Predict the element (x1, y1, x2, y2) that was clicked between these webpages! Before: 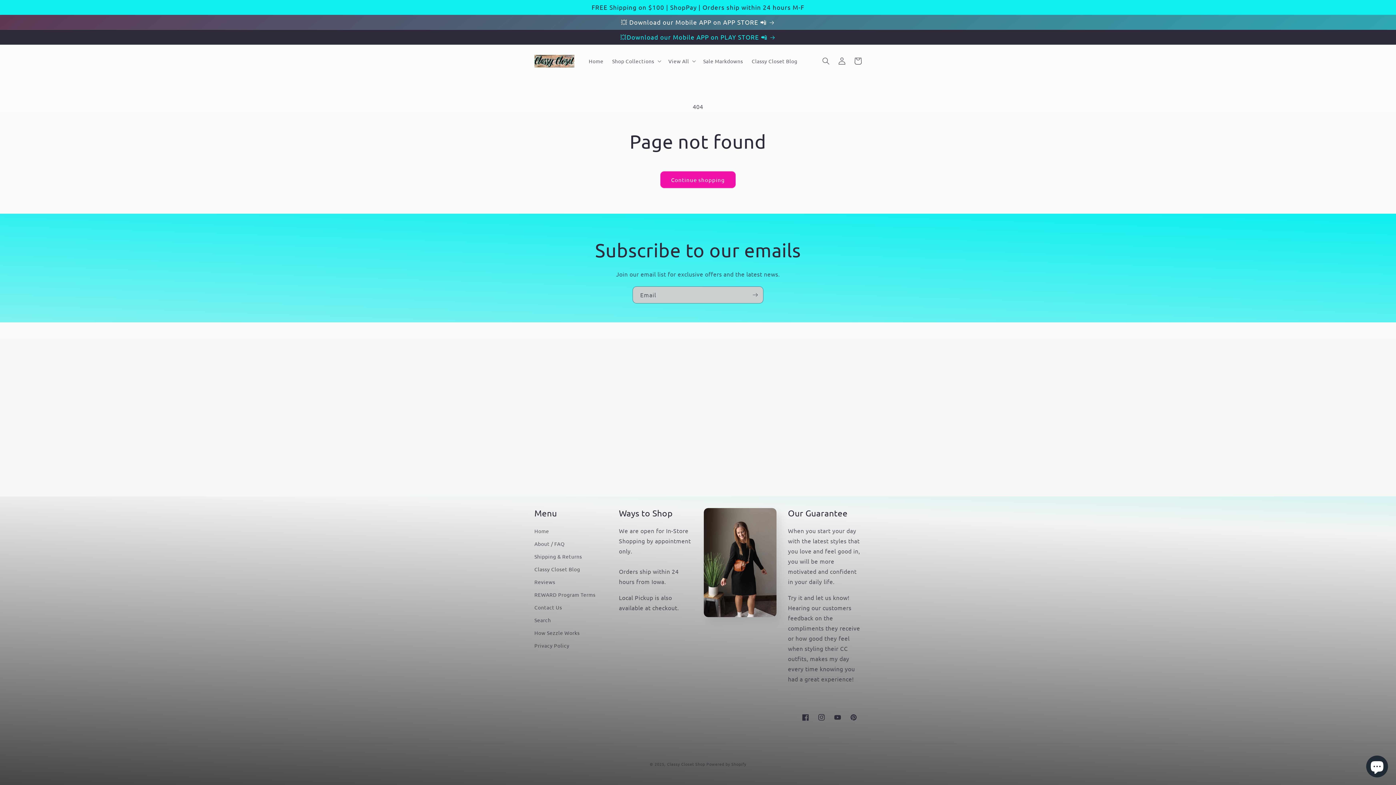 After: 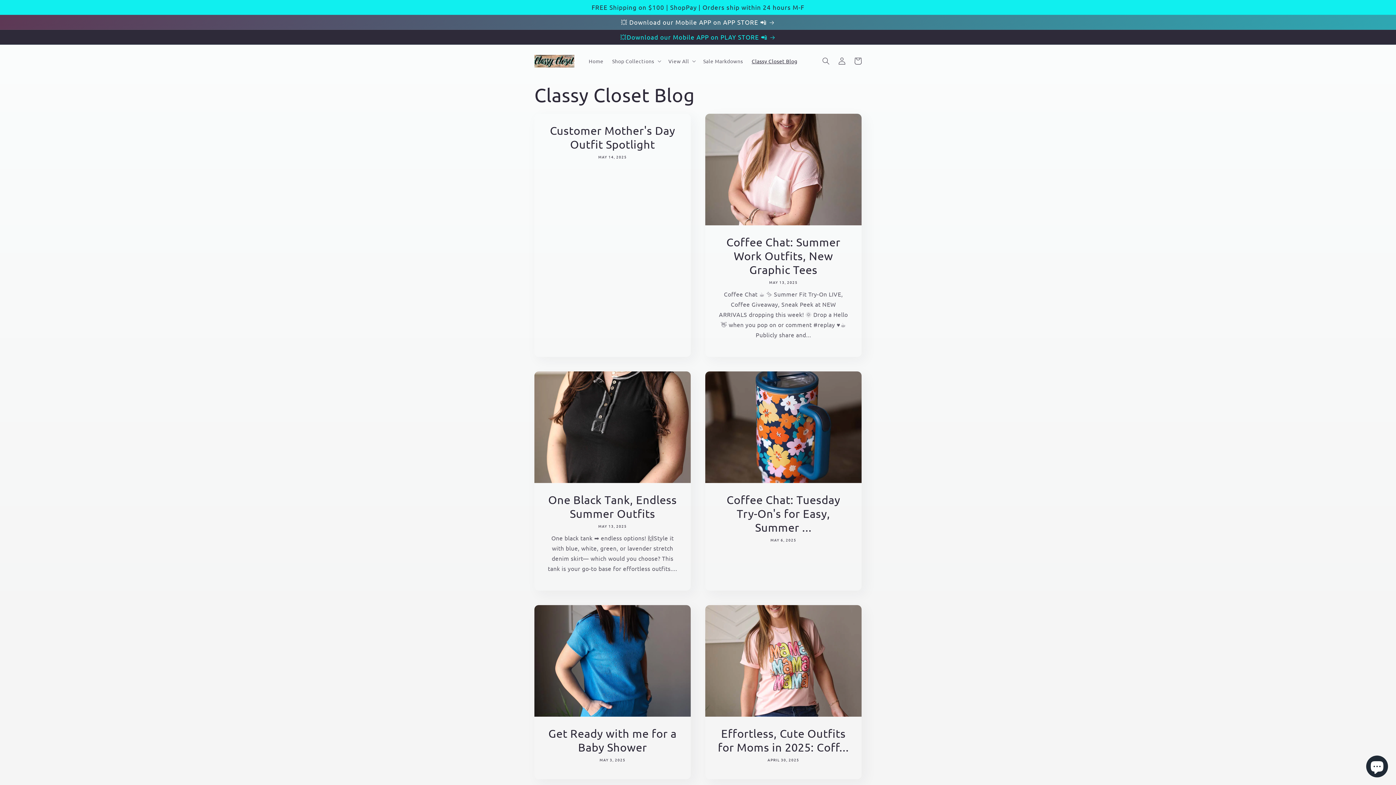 Action: label: Classy Closet Blog bbox: (747, 53, 802, 68)